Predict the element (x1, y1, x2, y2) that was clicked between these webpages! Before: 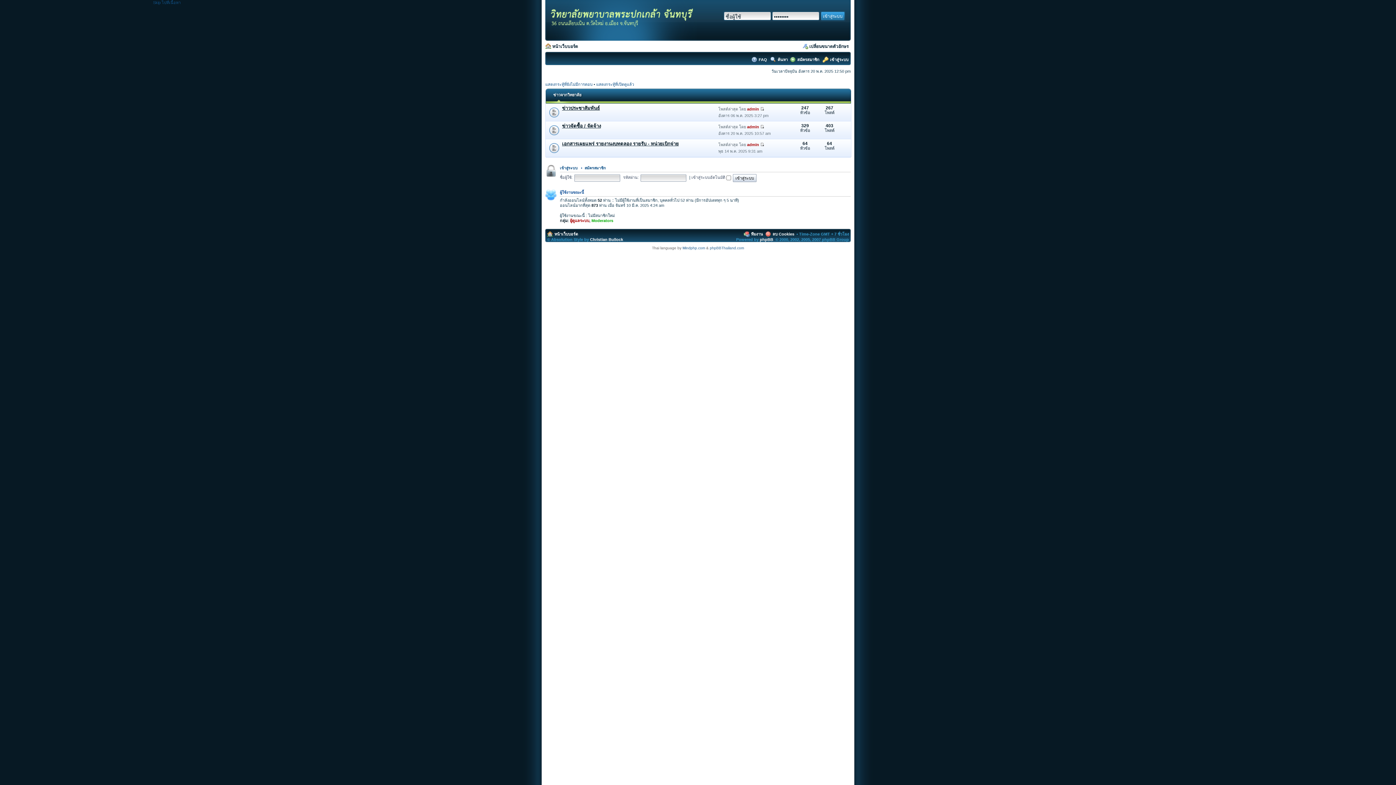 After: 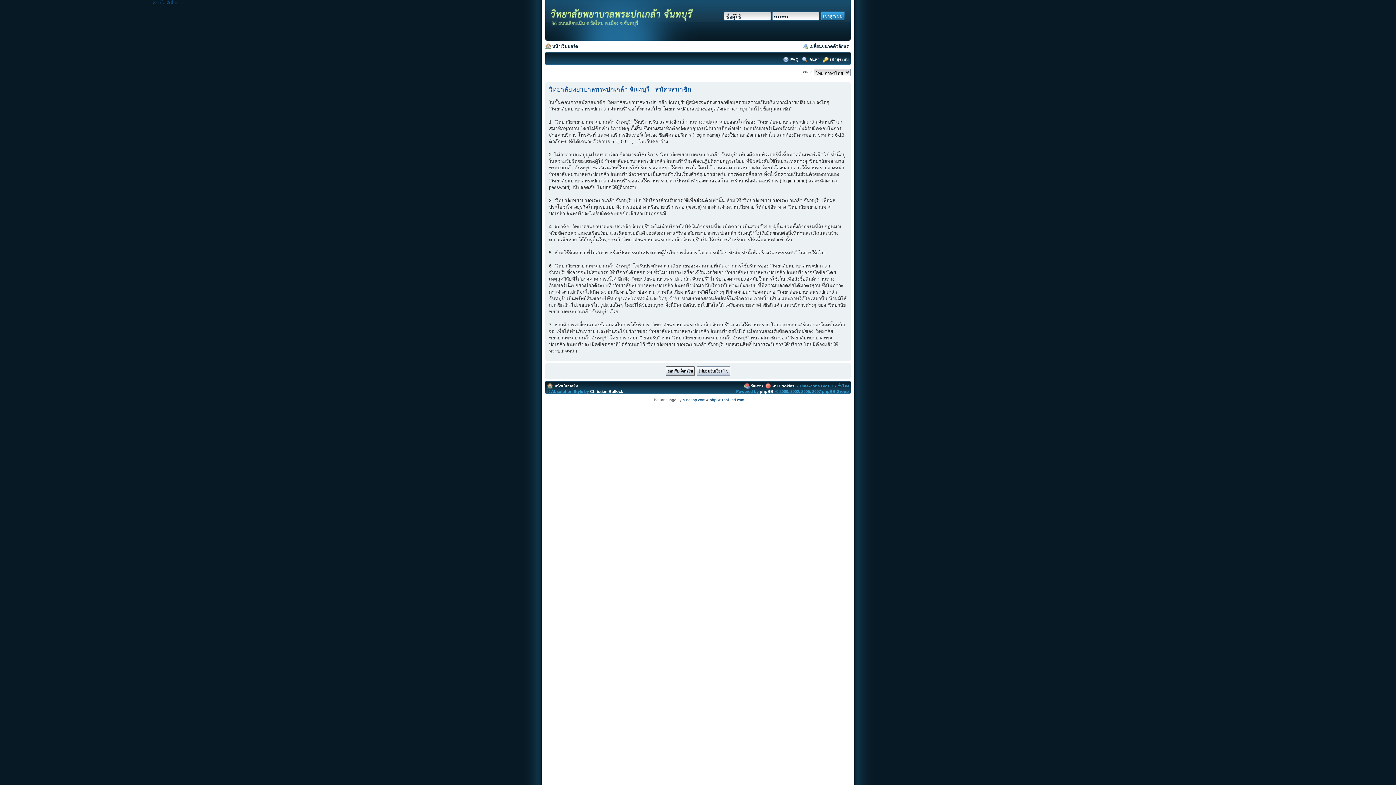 Action: label: สมัครสมาชิก bbox: (797, 57, 819, 61)